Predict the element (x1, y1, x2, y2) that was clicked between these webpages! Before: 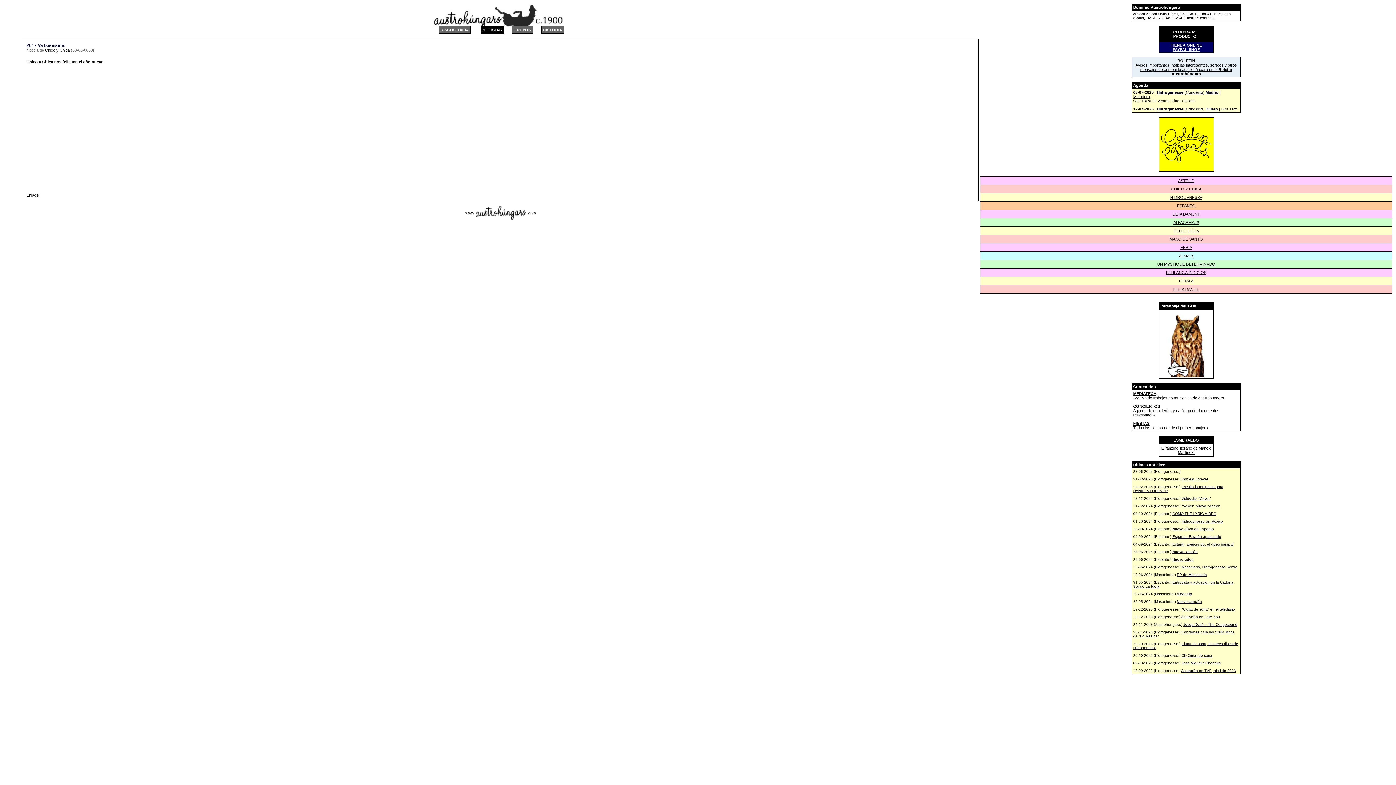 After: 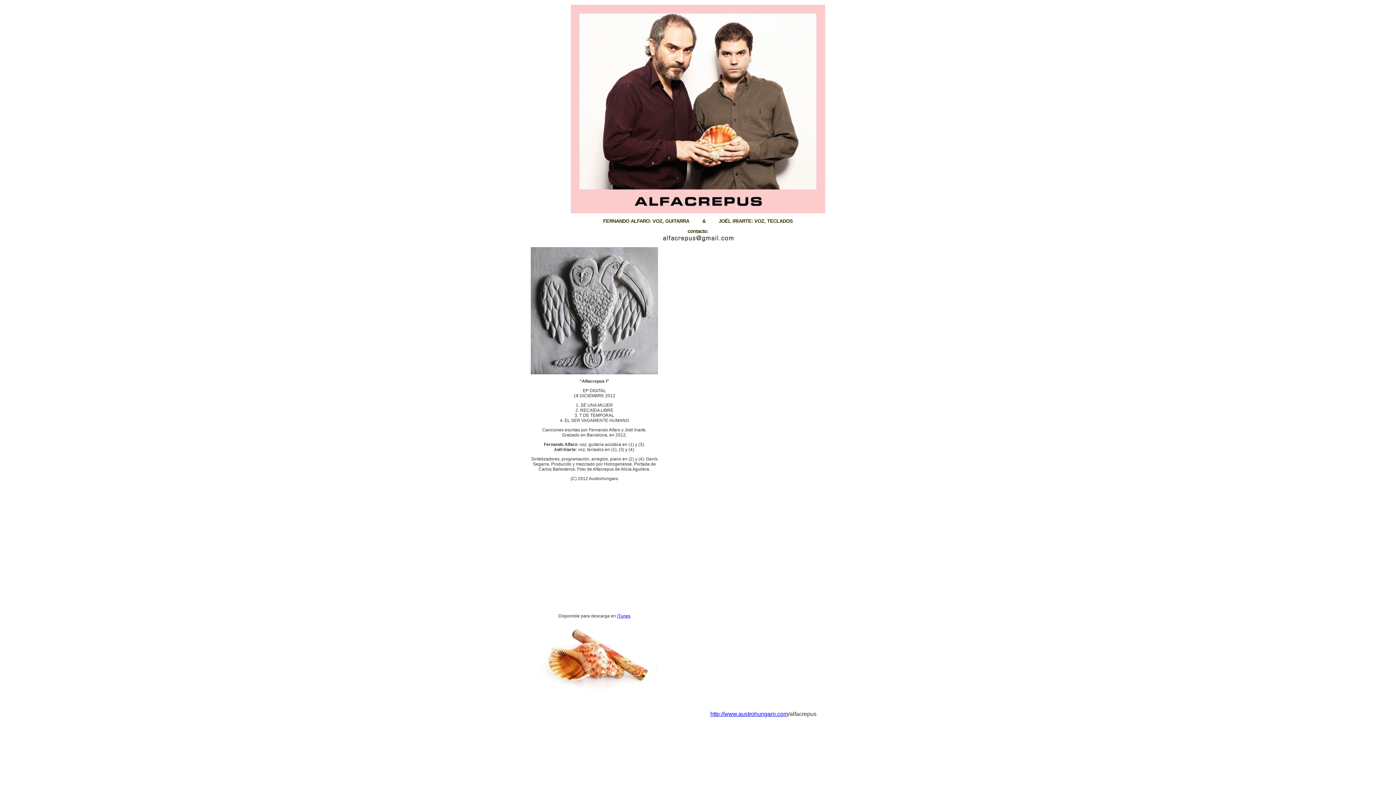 Action: label: ALFACREPUS bbox: (1173, 220, 1199, 224)